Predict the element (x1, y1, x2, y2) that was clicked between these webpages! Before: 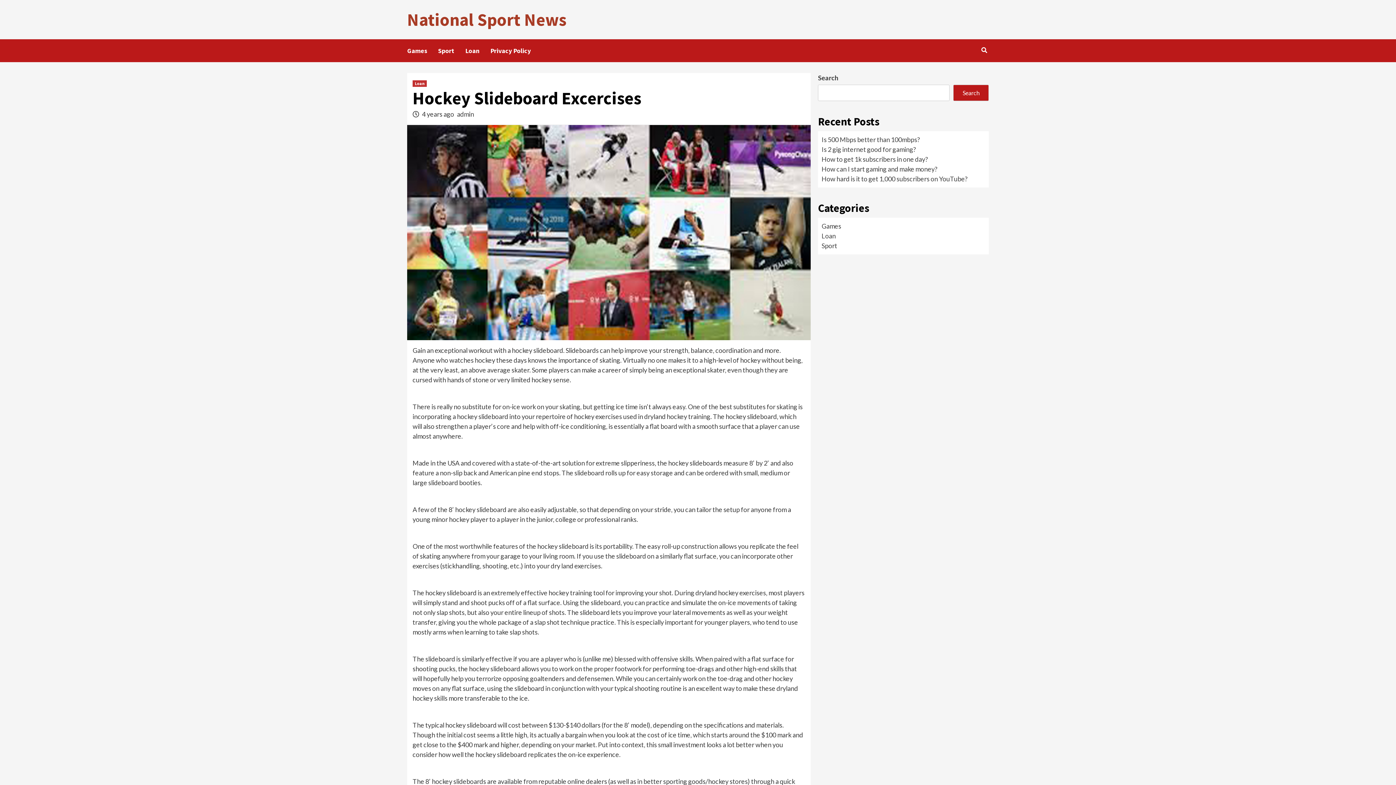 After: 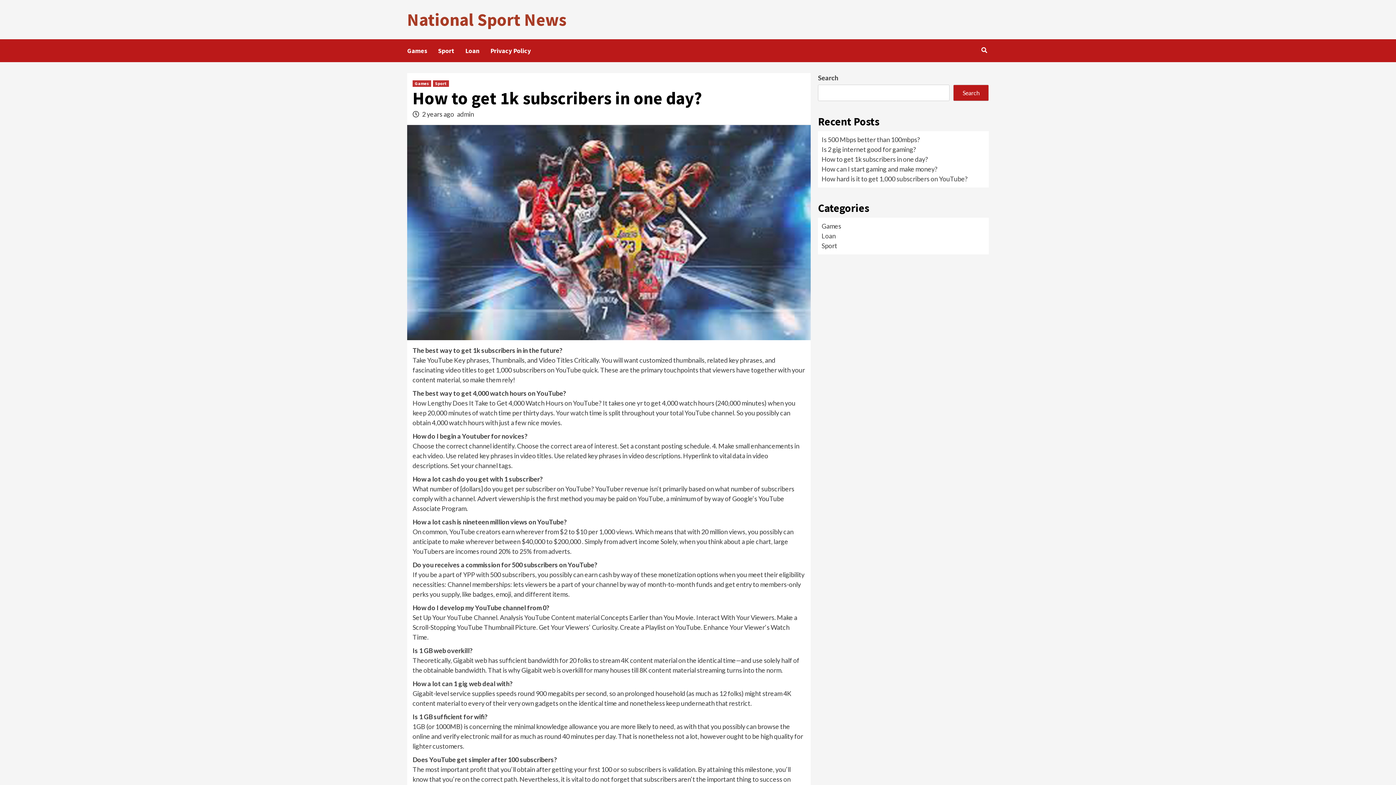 Action: bbox: (821, 155, 928, 163) label: How to get 1k subscribers in one day?